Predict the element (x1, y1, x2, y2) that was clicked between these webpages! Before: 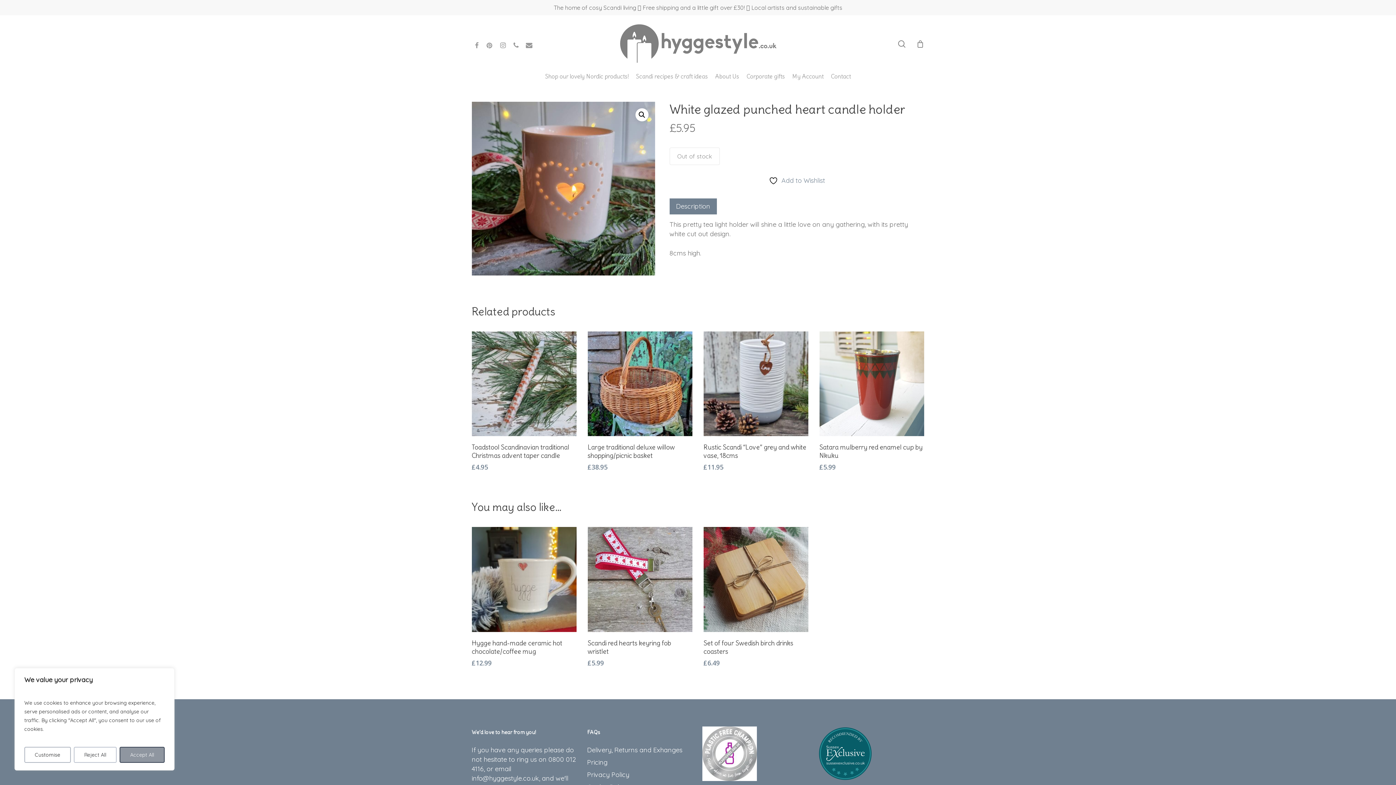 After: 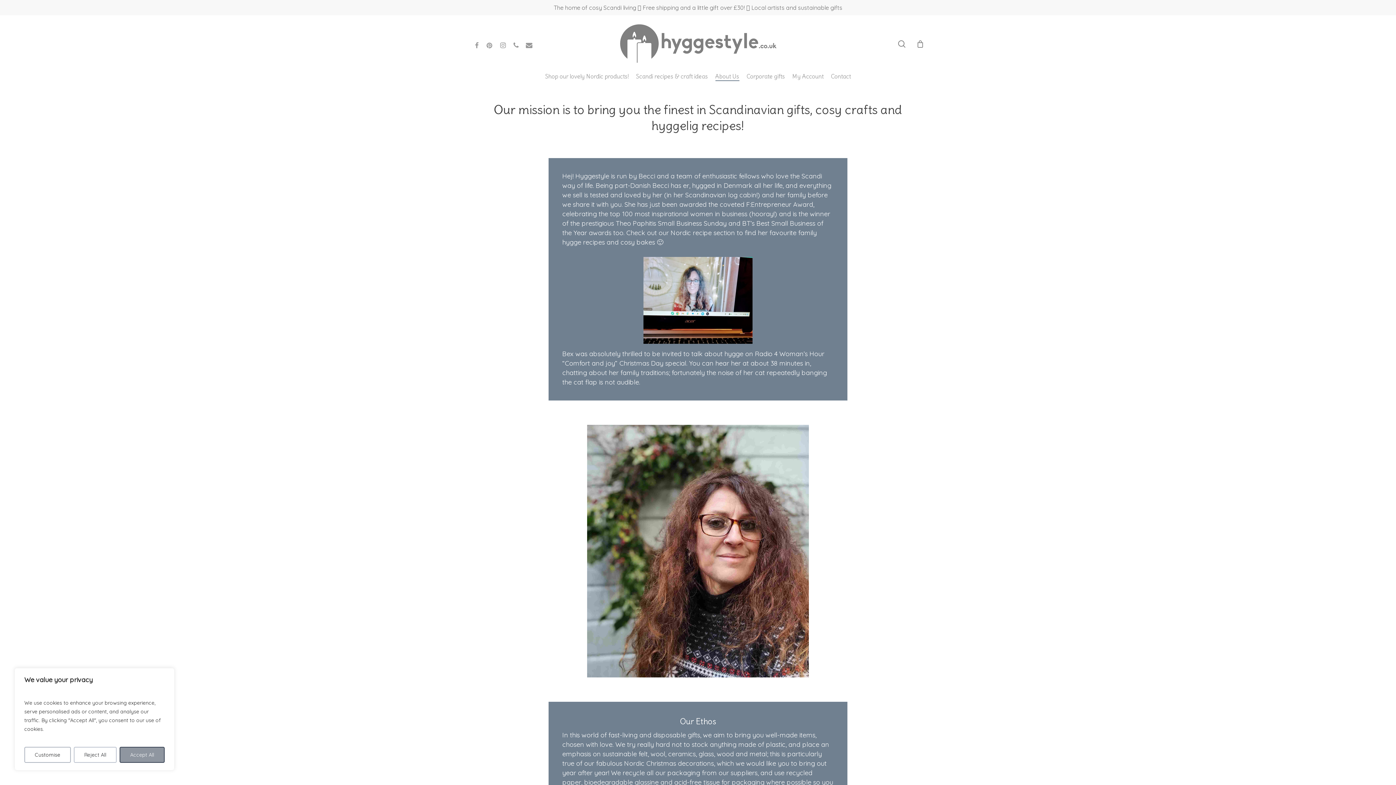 Action: bbox: (715, 72, 739, 80) label: About Us